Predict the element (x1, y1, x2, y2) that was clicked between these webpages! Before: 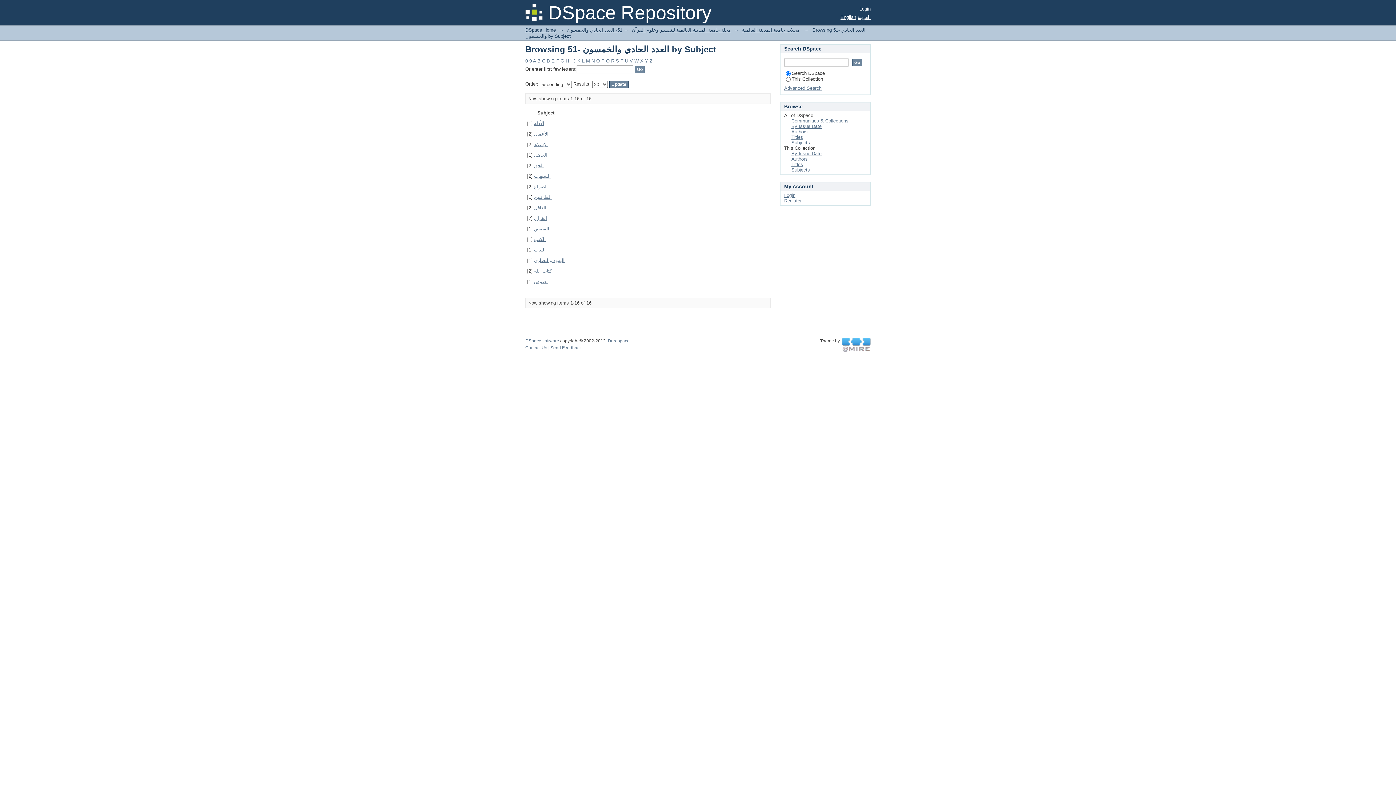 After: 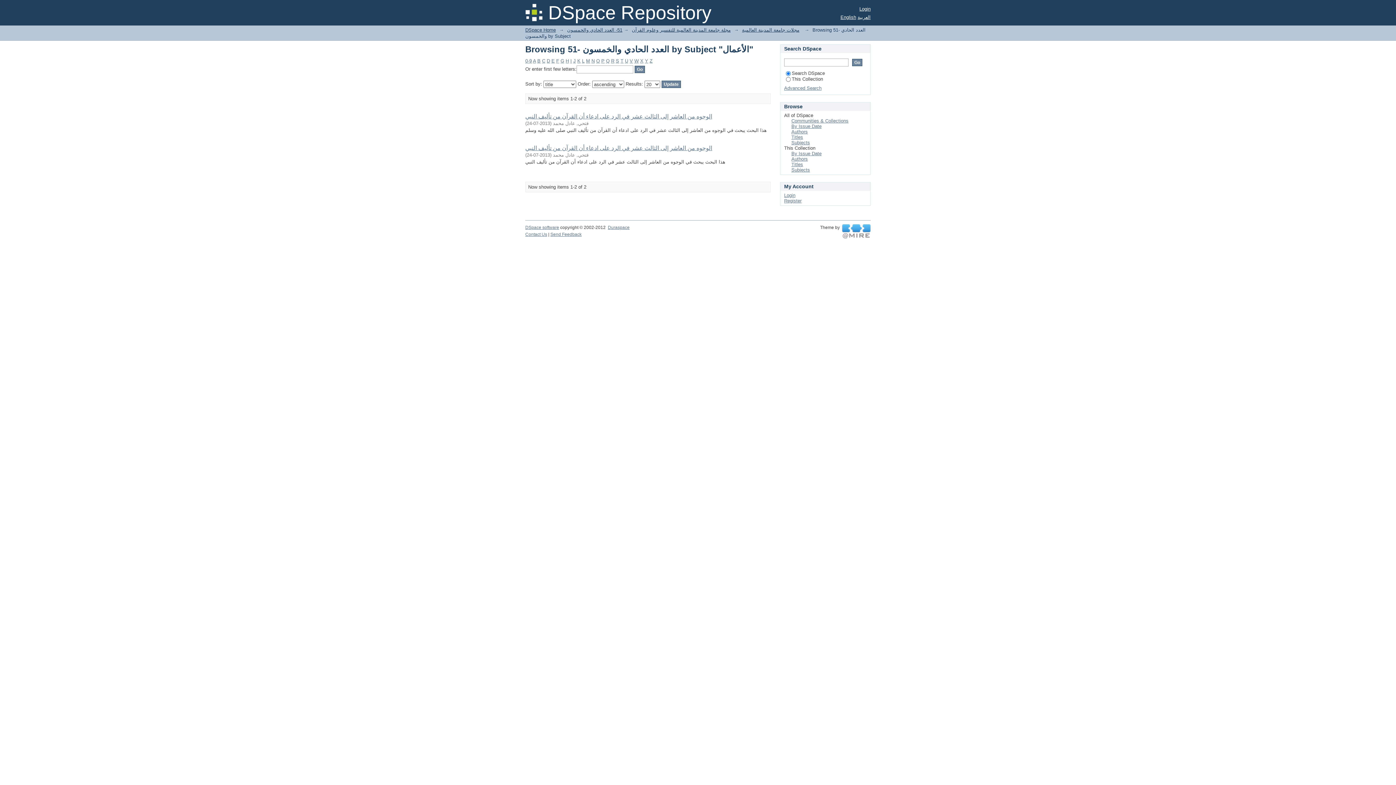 Action: label: الأعمال bbox: (534, 131, 548, 136)